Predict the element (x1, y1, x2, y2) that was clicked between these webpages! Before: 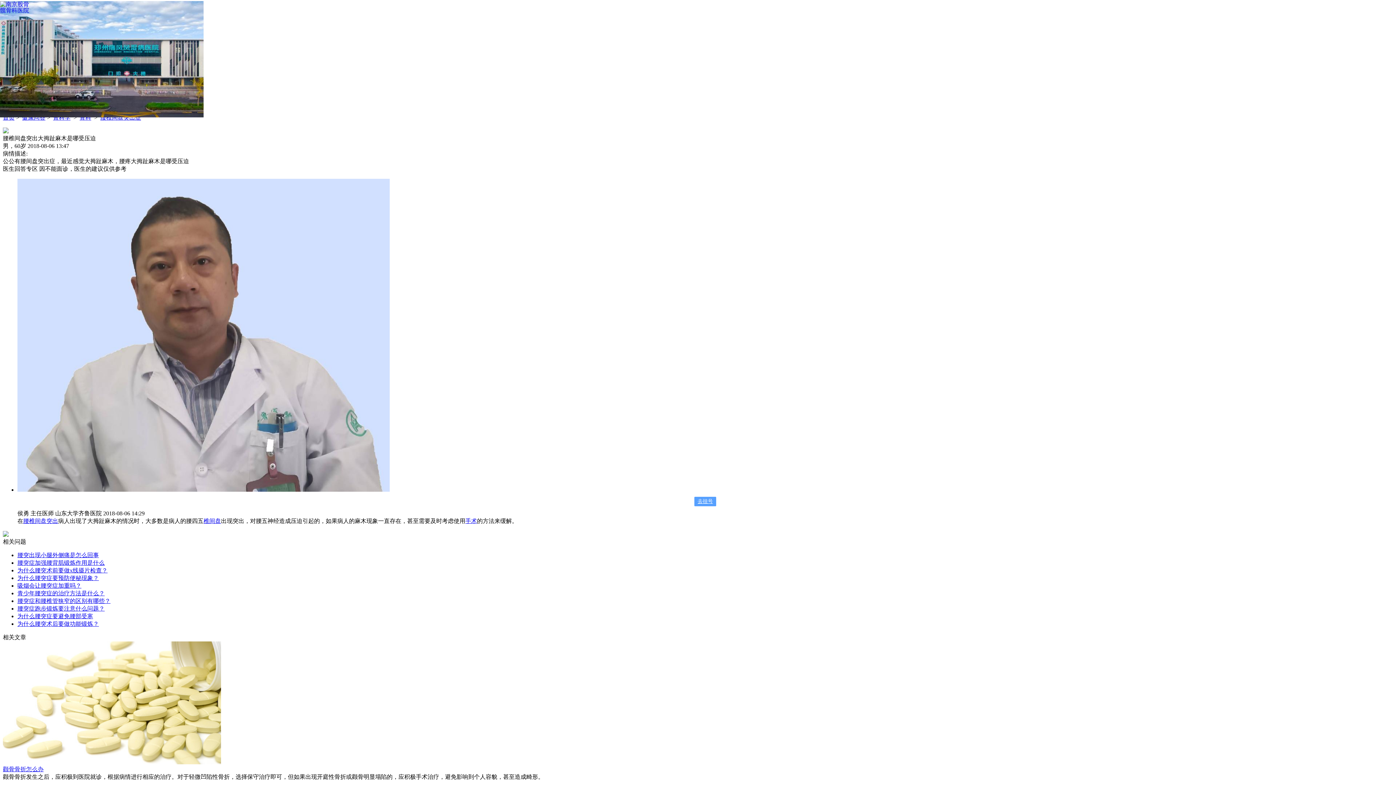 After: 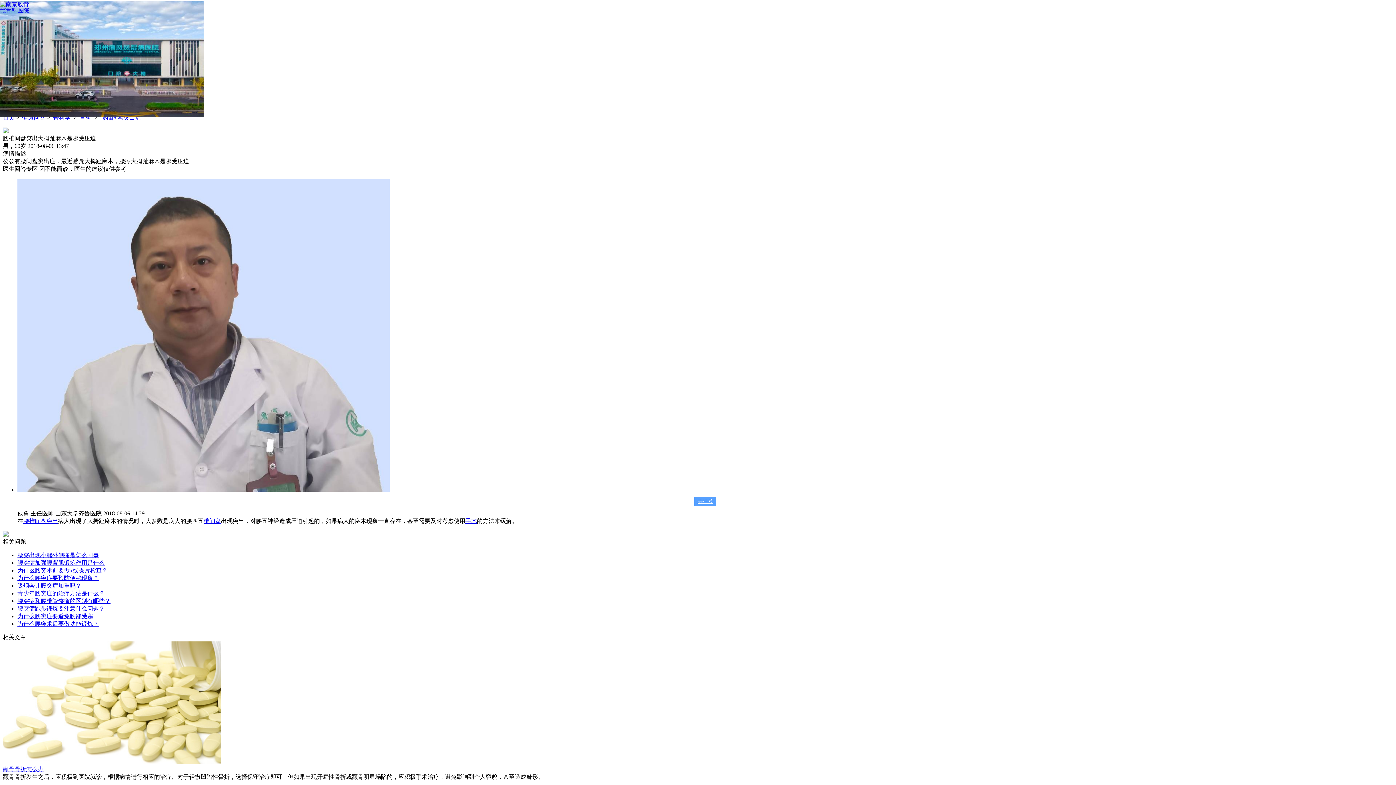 Action: label: 腰突症加强腰背肌锻炼作用是什么 bbox: (17, 560, 104, 566)